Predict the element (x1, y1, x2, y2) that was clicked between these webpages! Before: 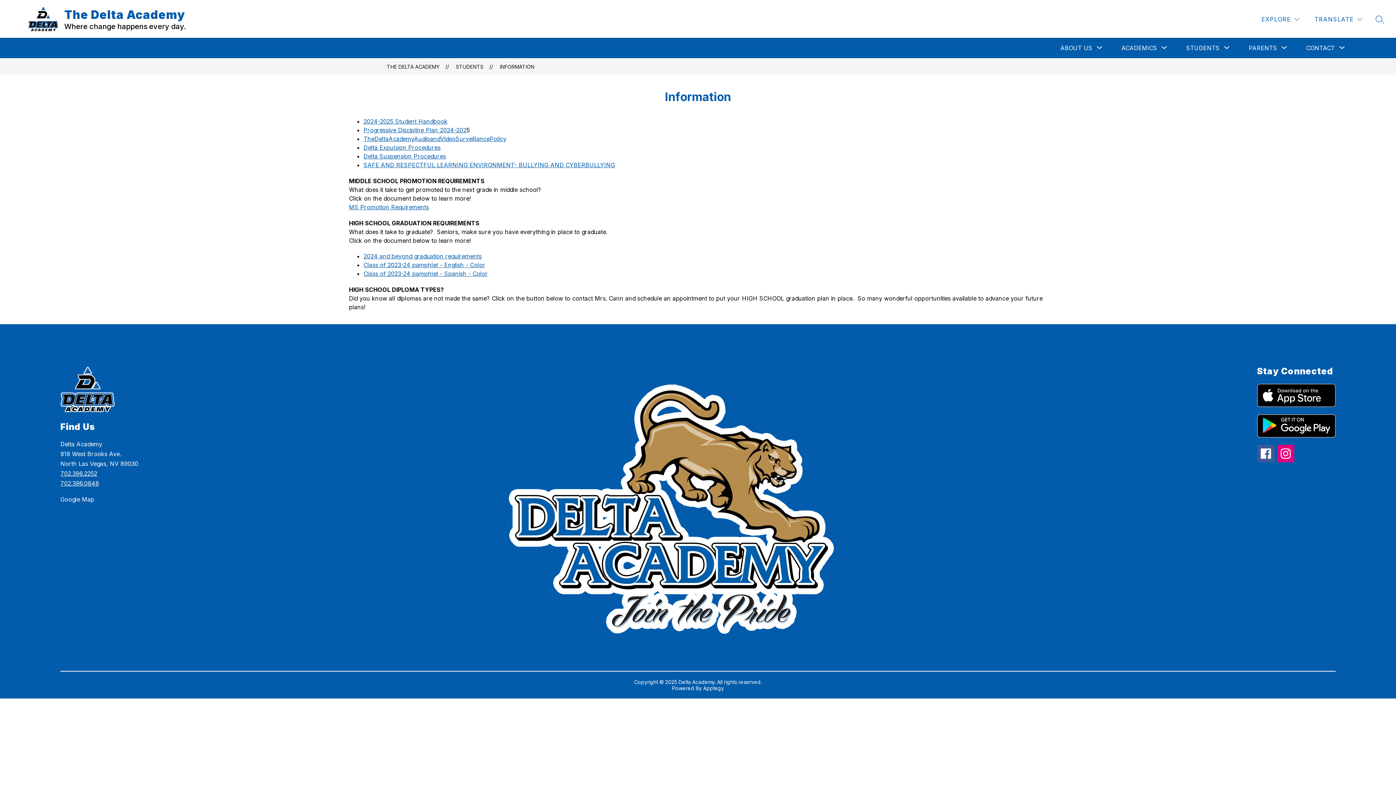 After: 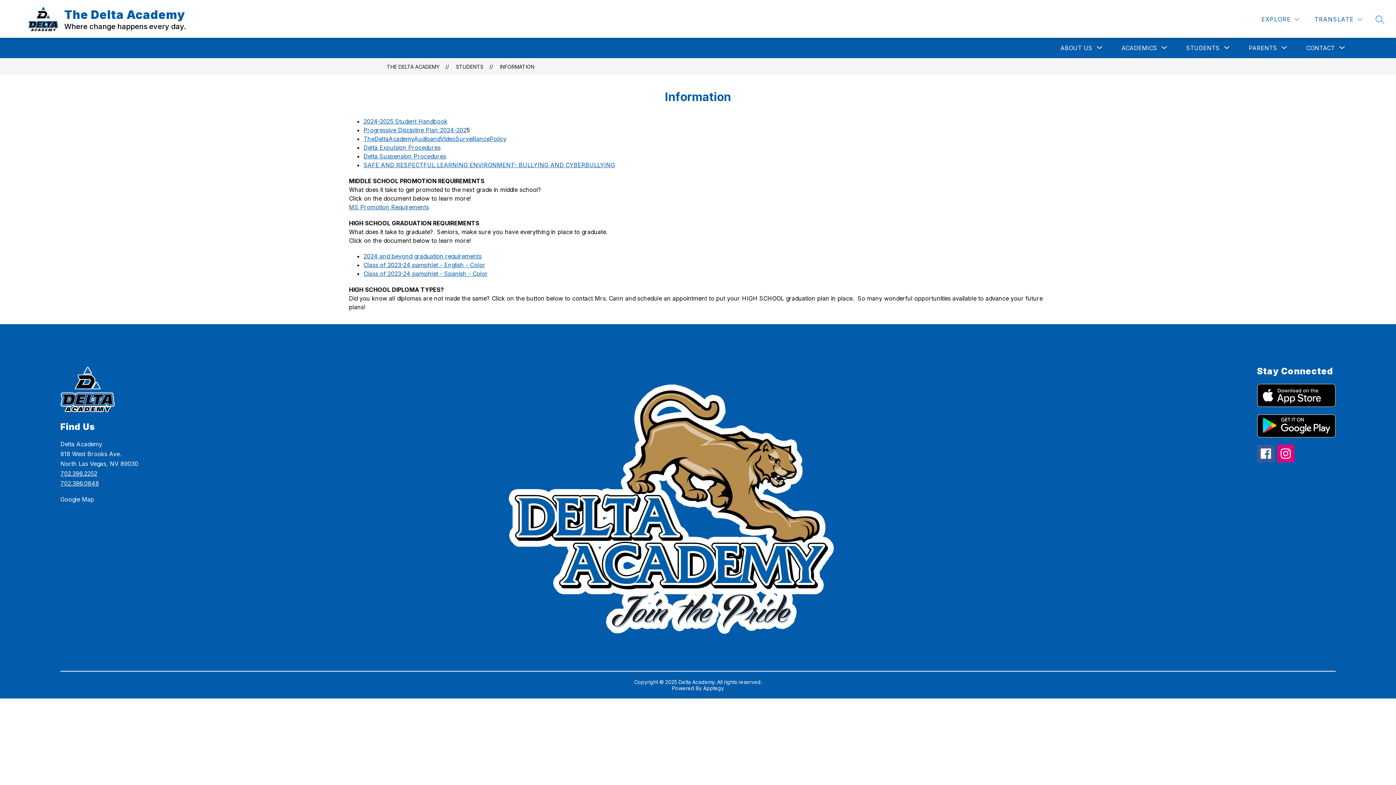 Action: bbox: (60, 470, 97, 477) label: 702.396.2252